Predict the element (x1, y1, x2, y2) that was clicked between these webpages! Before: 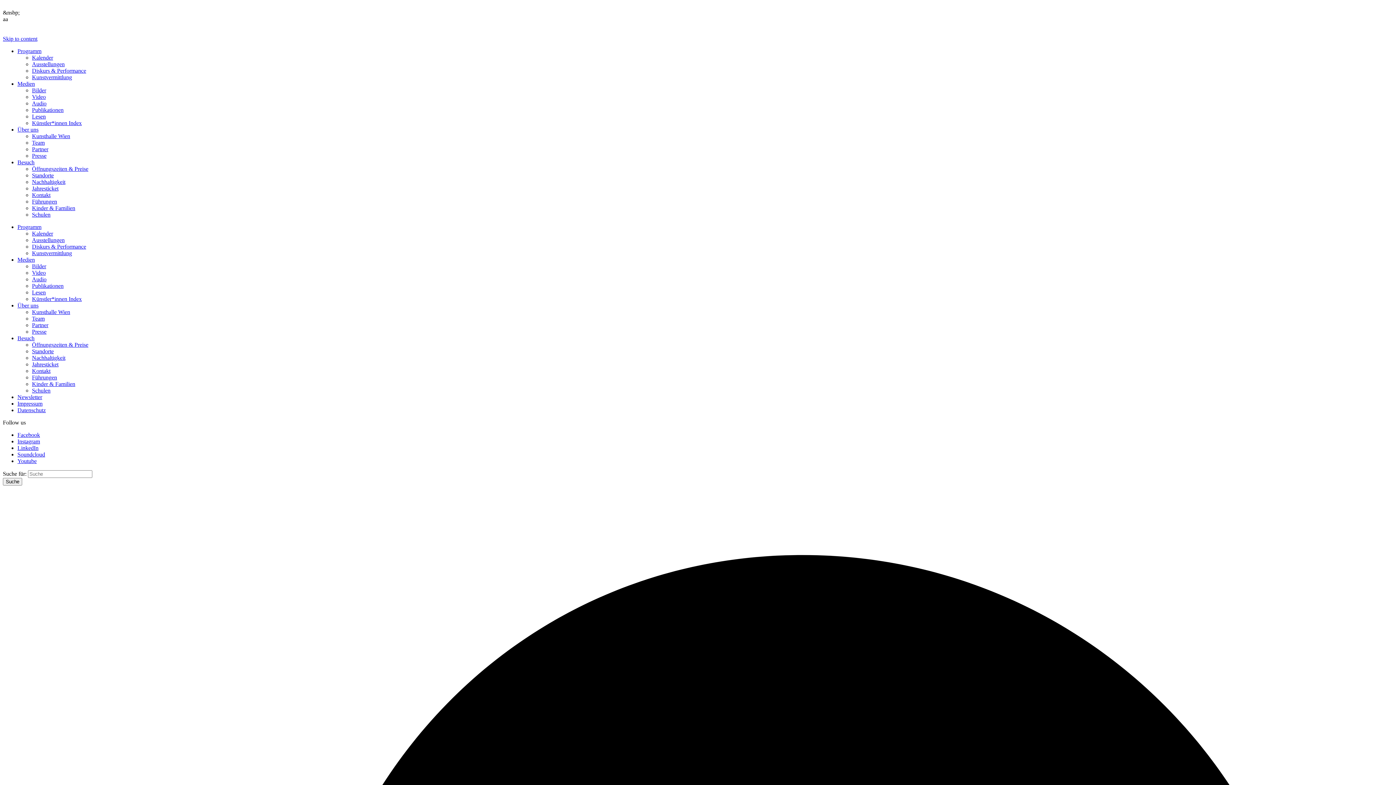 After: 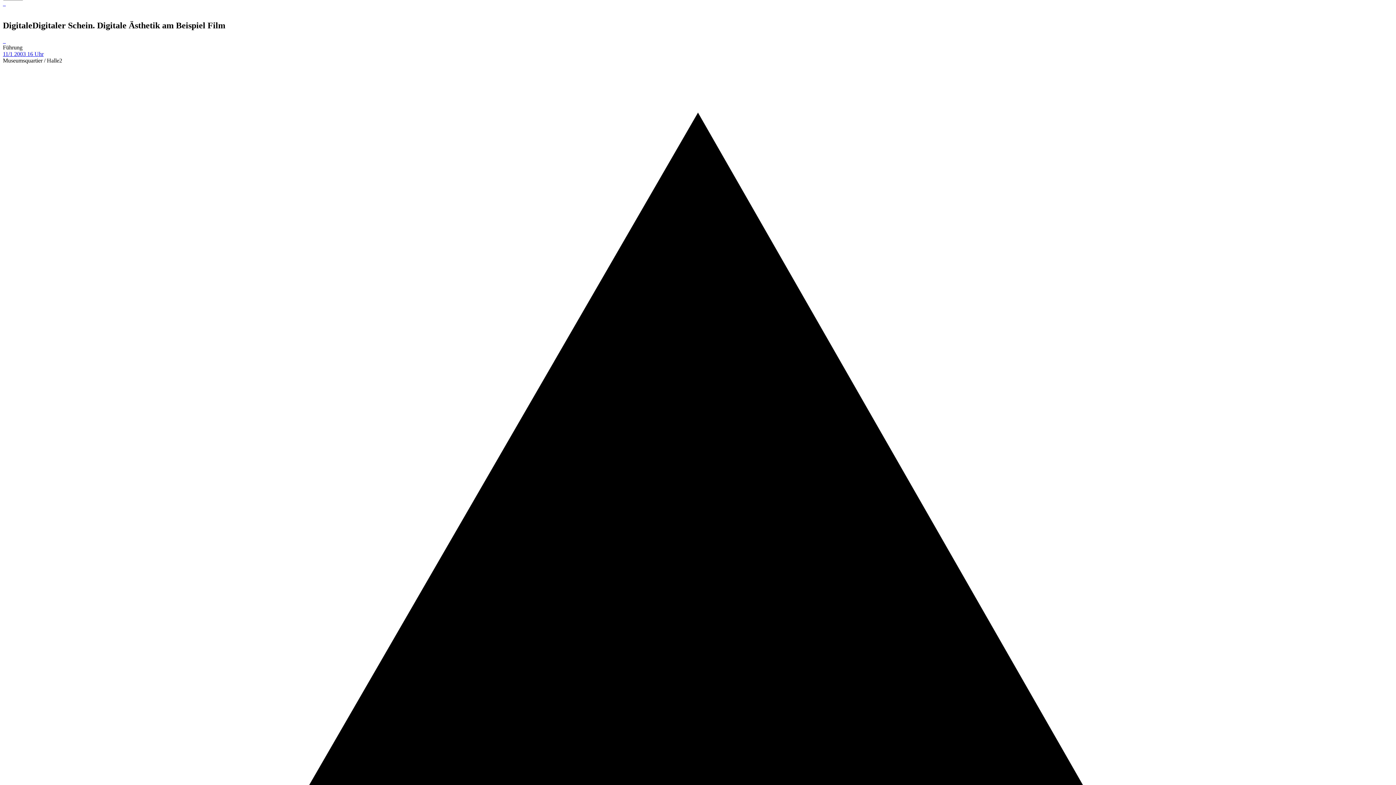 Action: label: Skip to content bbox: (2, 35, 37, 41)